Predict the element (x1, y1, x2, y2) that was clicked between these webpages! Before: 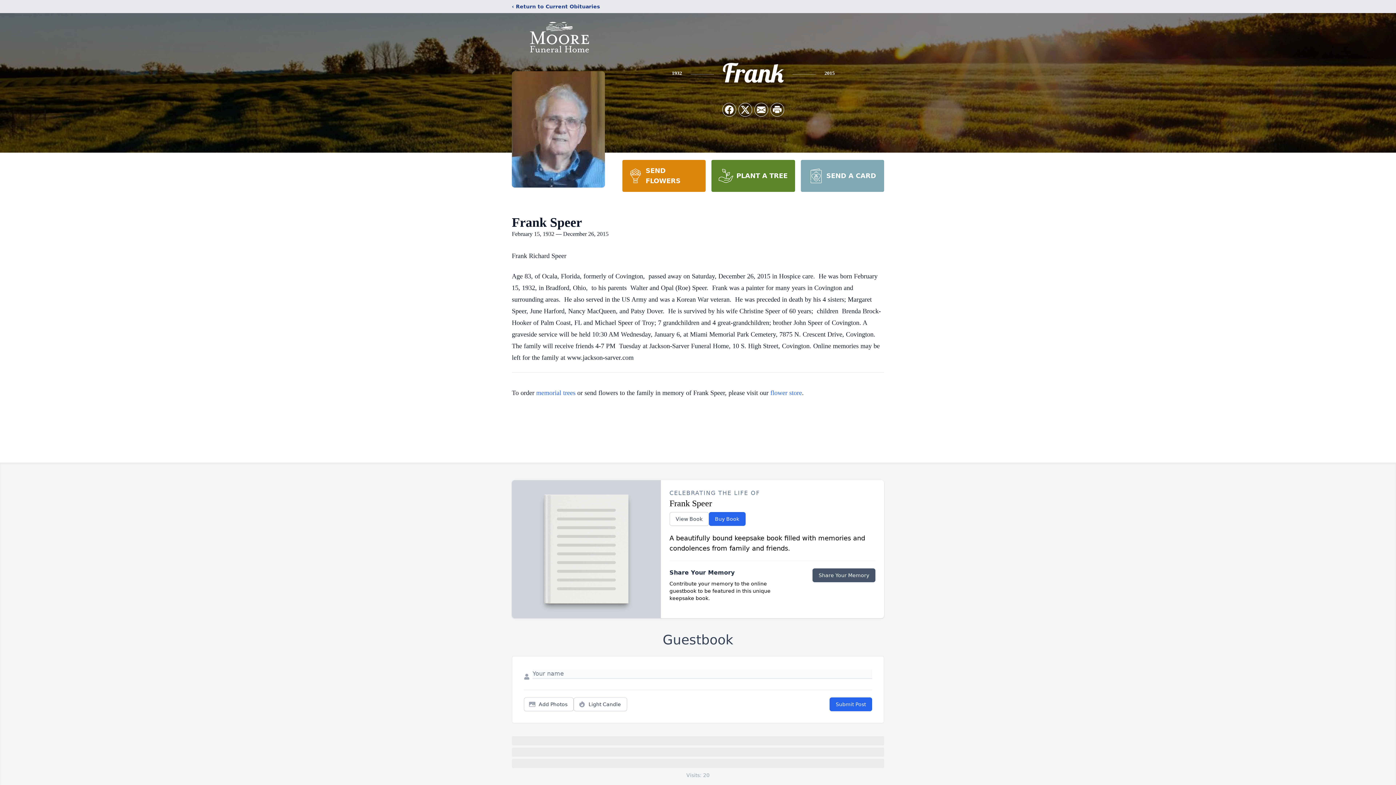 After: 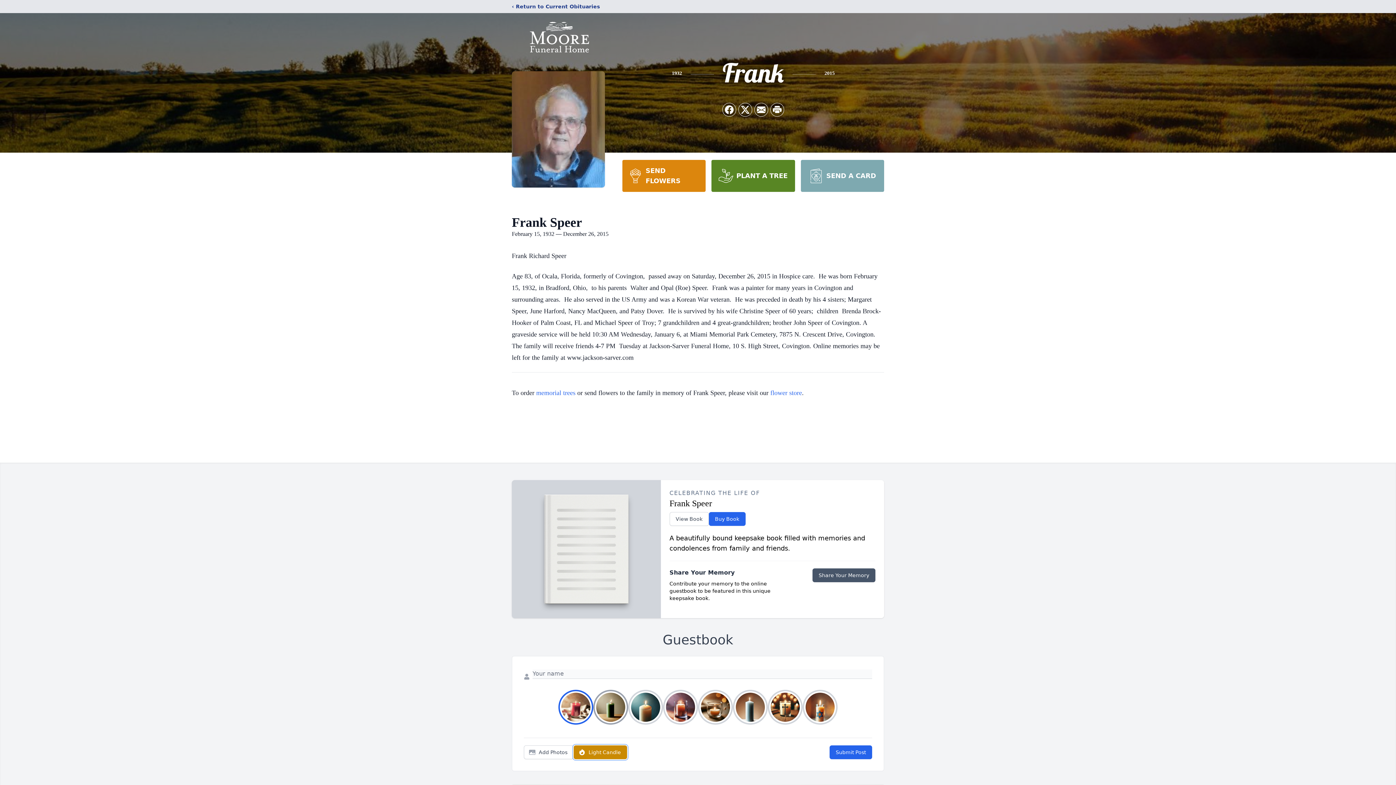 Action: bbox: (573, 697, 627, 711) label: Light Candle